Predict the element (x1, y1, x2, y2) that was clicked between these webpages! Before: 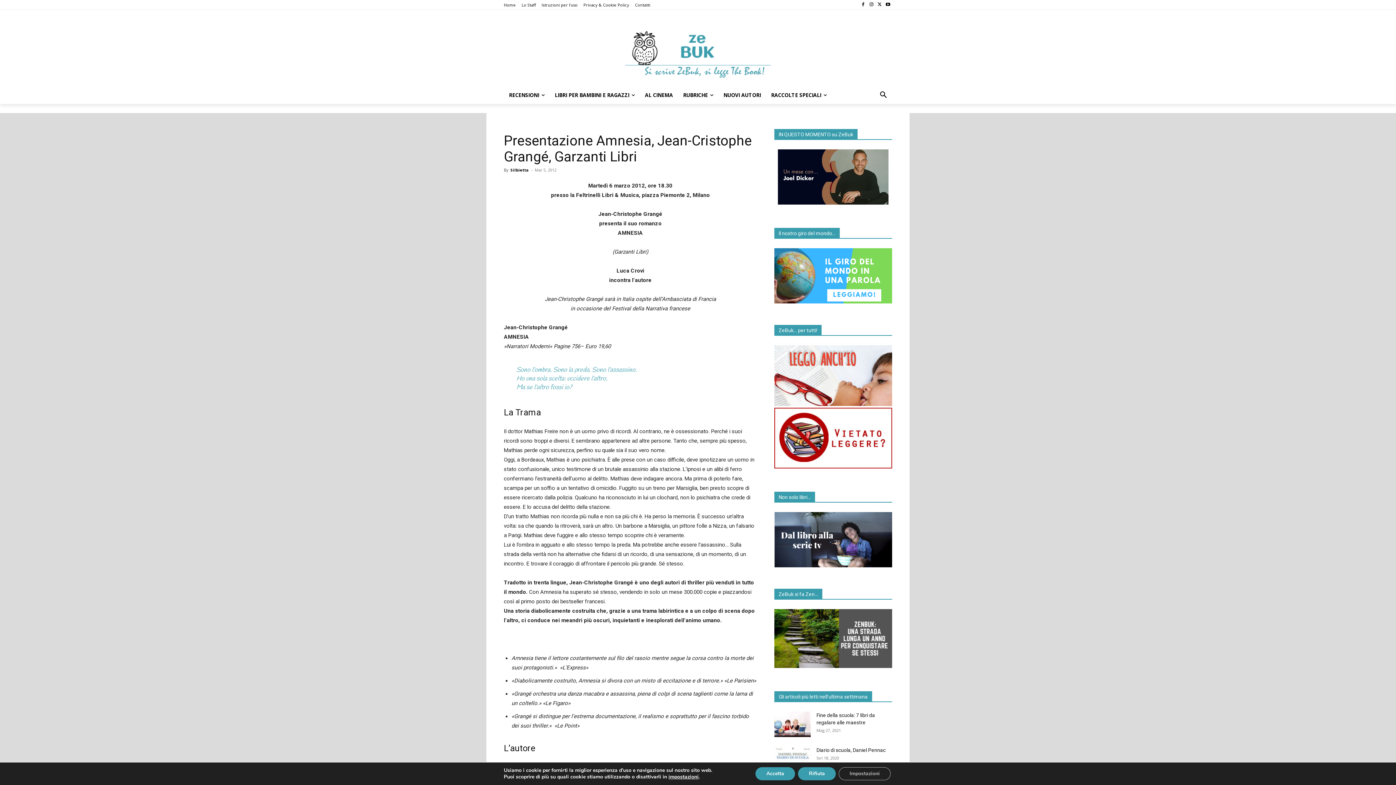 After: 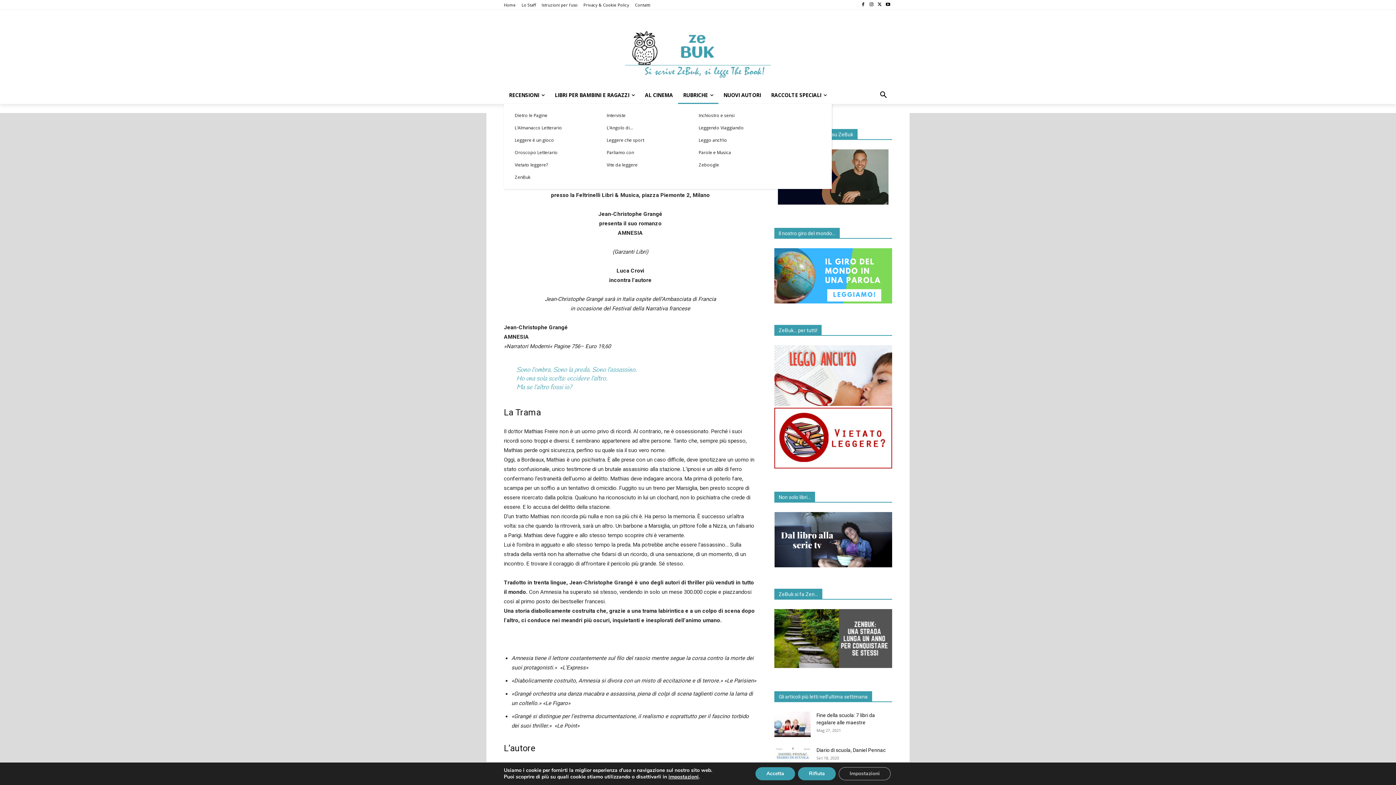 Action: bbox: (678, 86, 718, 103) label: RUBRICHE